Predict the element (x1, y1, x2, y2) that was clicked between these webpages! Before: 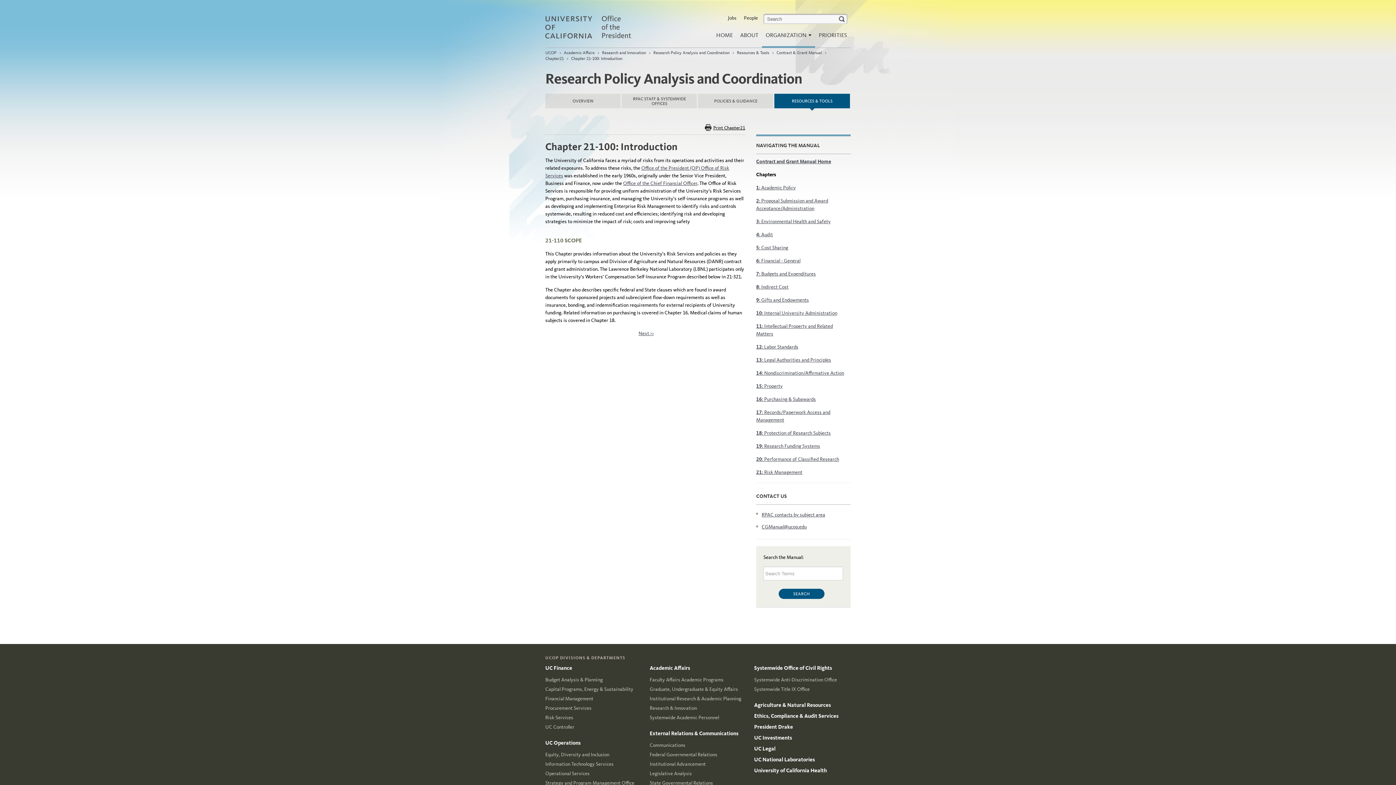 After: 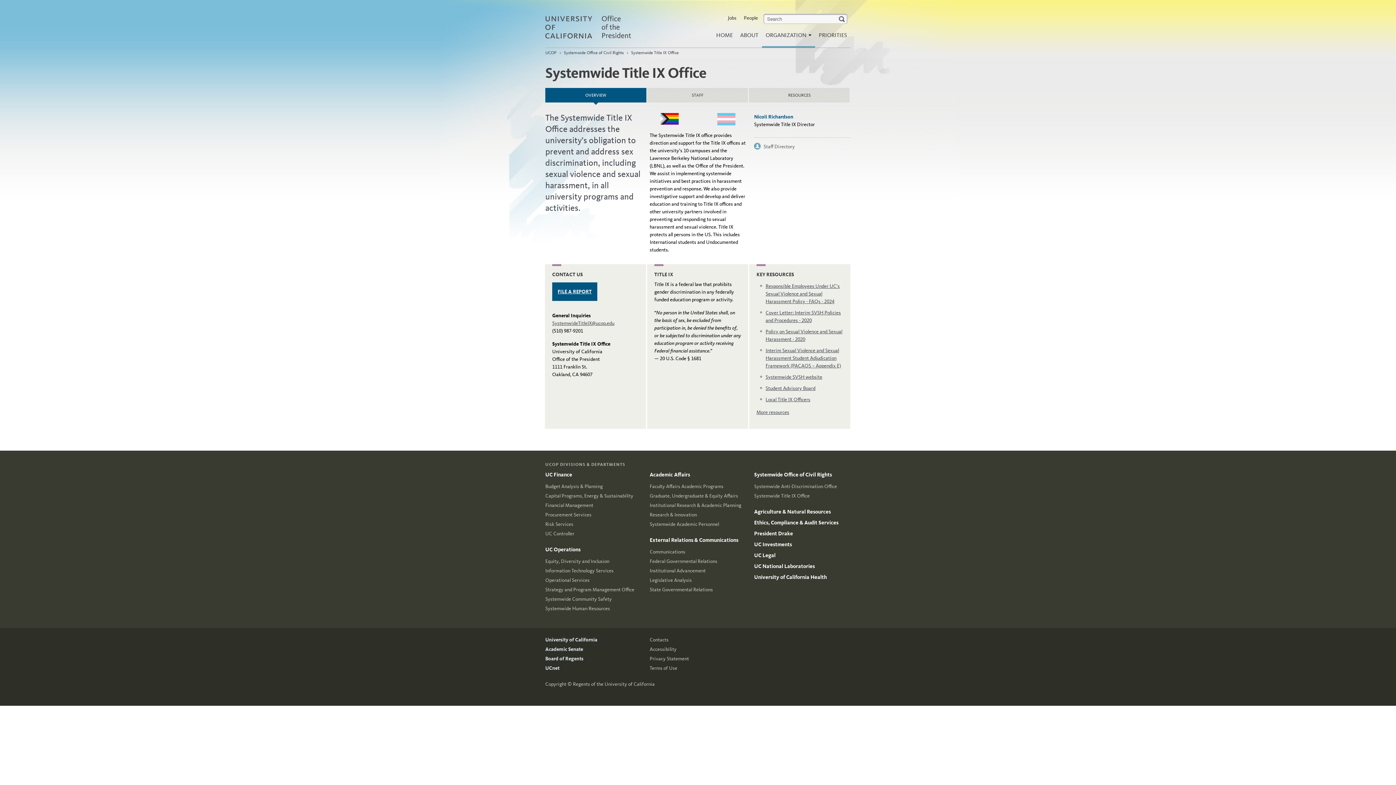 Action: label: Systemwide Title IX Office bbox: (754, 686, 809, 692)